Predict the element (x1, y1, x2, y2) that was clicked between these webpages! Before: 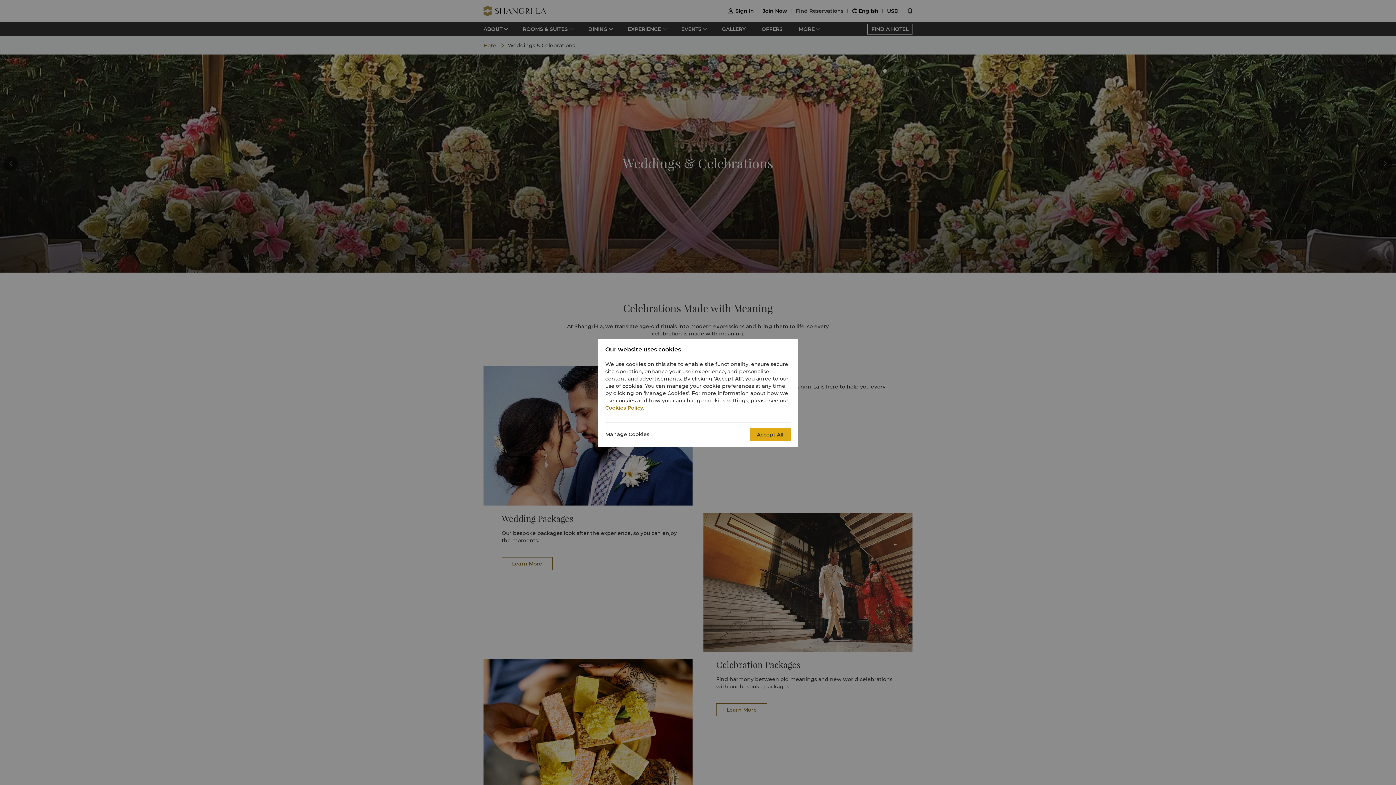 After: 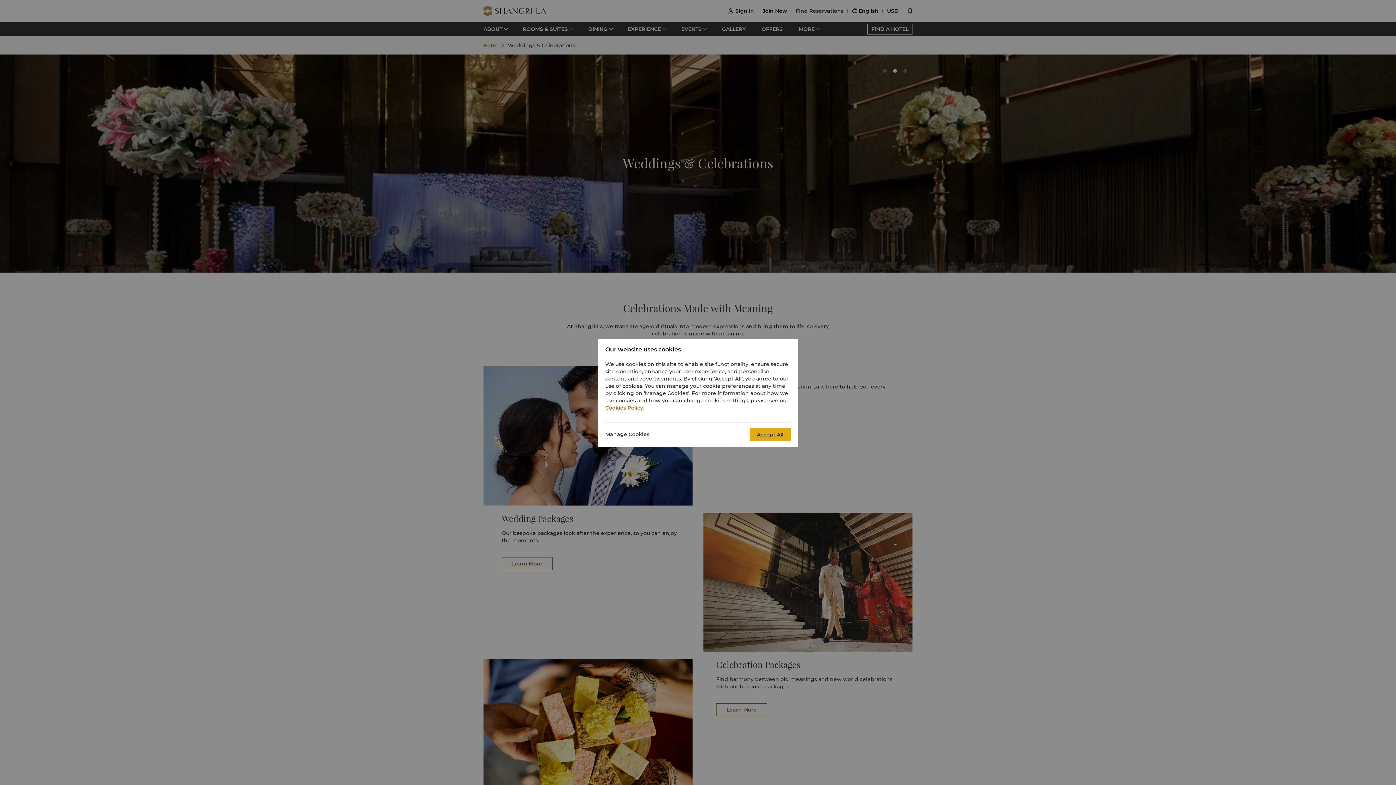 Action: label: Cookies Policy bbox: (605, 404, 643, 411)